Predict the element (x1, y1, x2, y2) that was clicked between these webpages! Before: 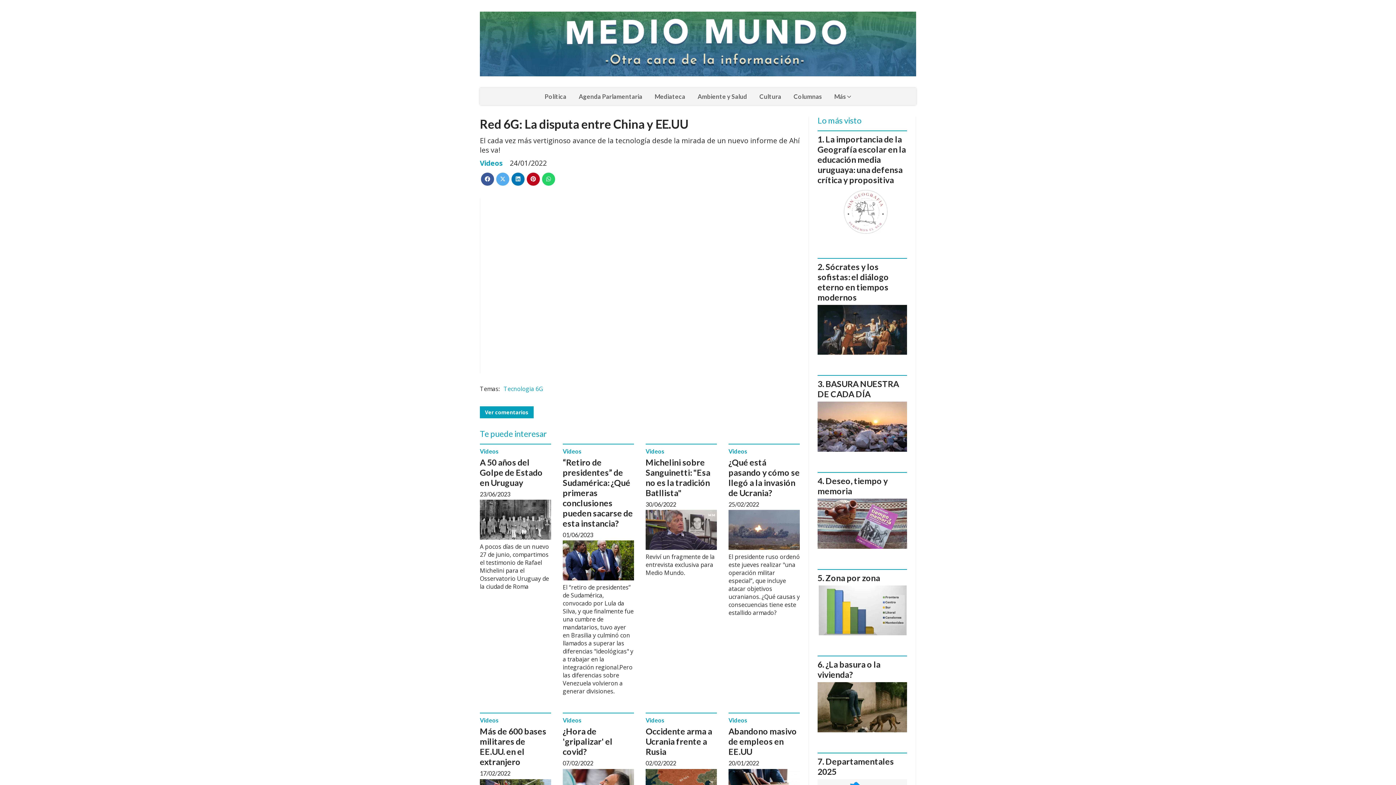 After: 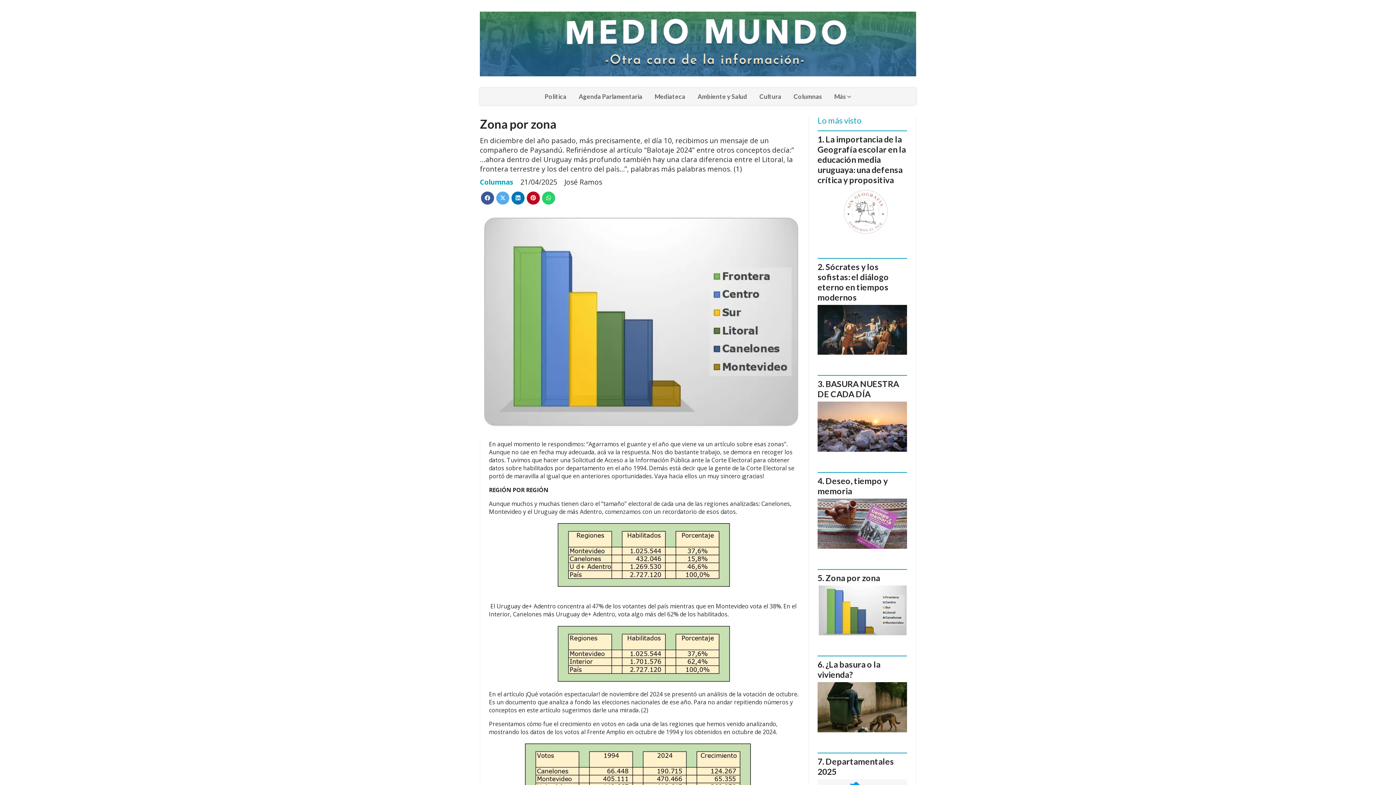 Action: bbox: (817, 585, 907, 635)